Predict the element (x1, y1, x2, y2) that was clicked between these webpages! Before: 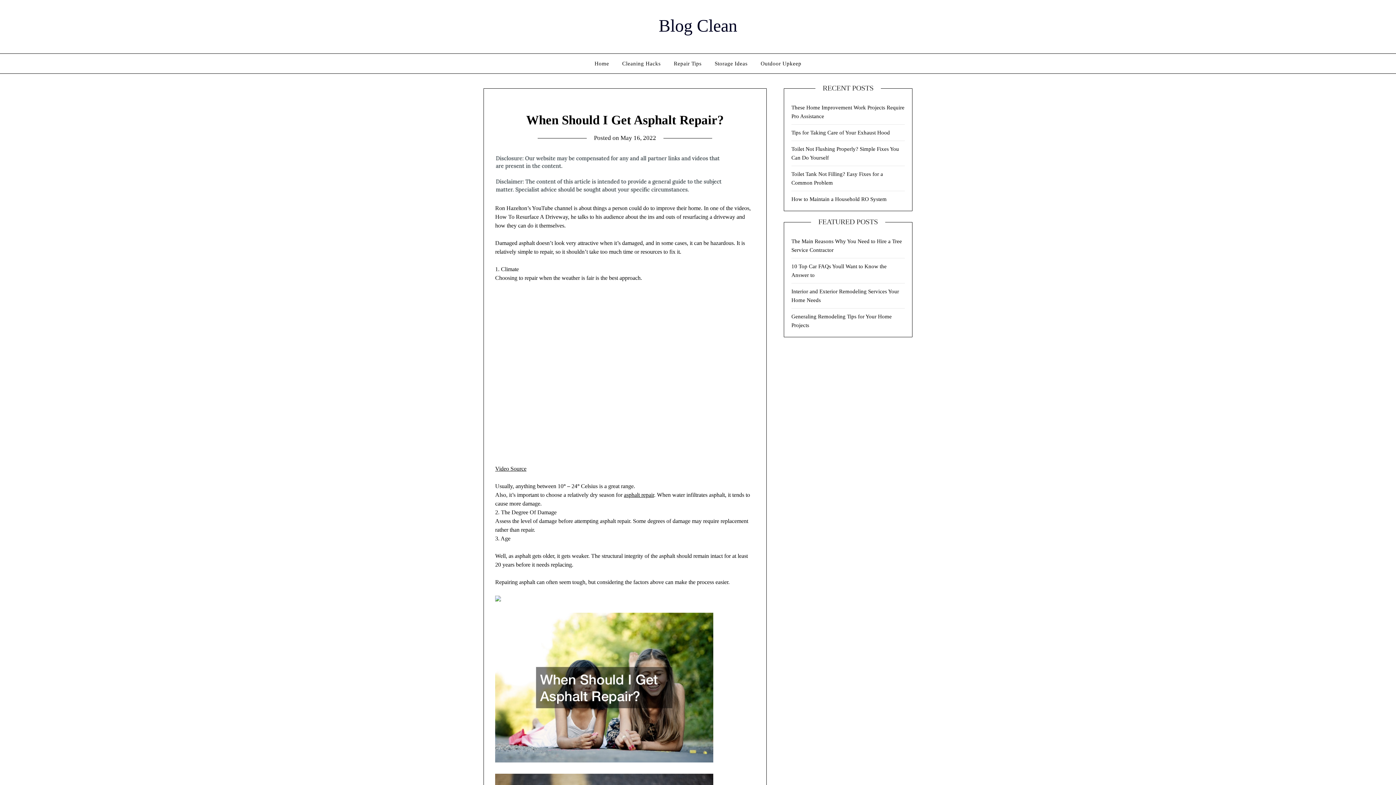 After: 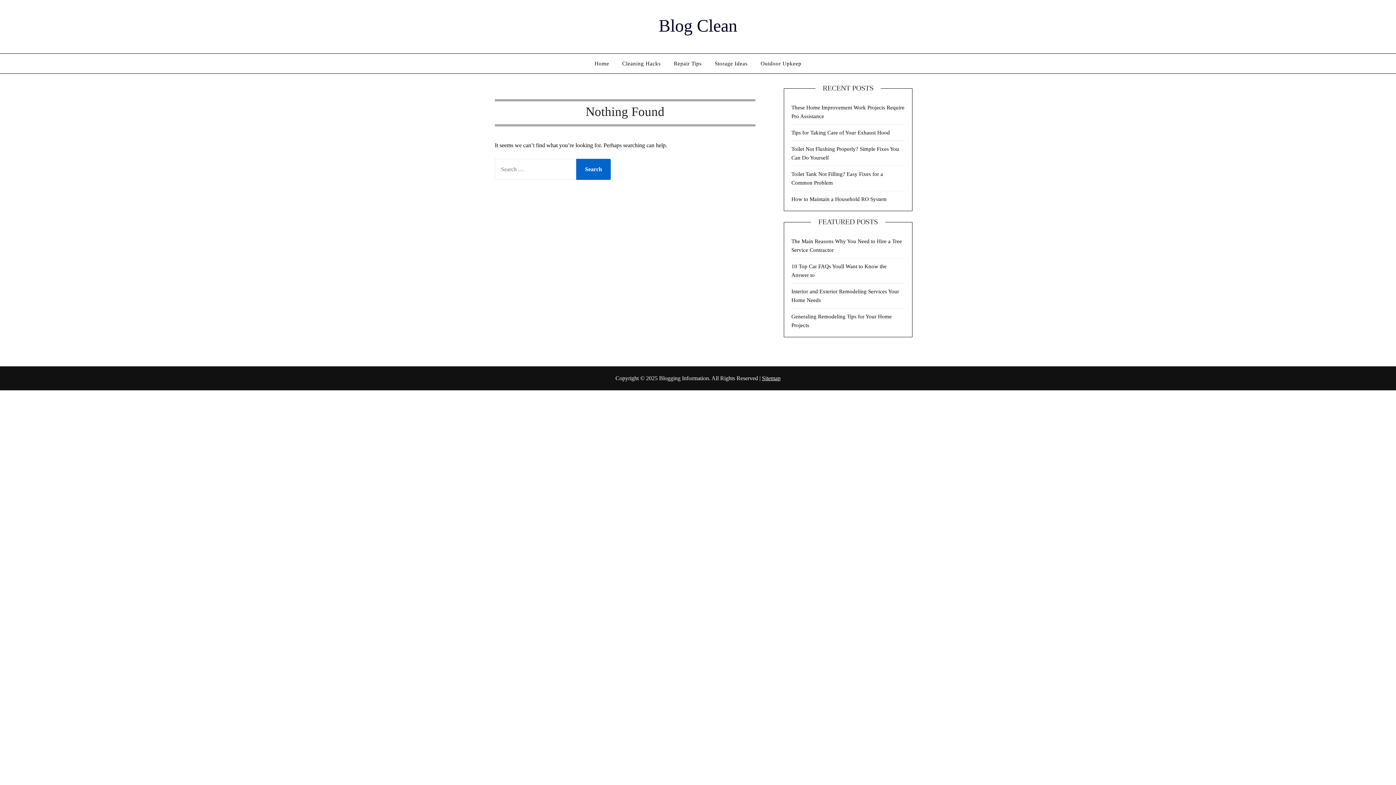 Action: label: Storage Ideas bbox: (709, 53, 753, 73)